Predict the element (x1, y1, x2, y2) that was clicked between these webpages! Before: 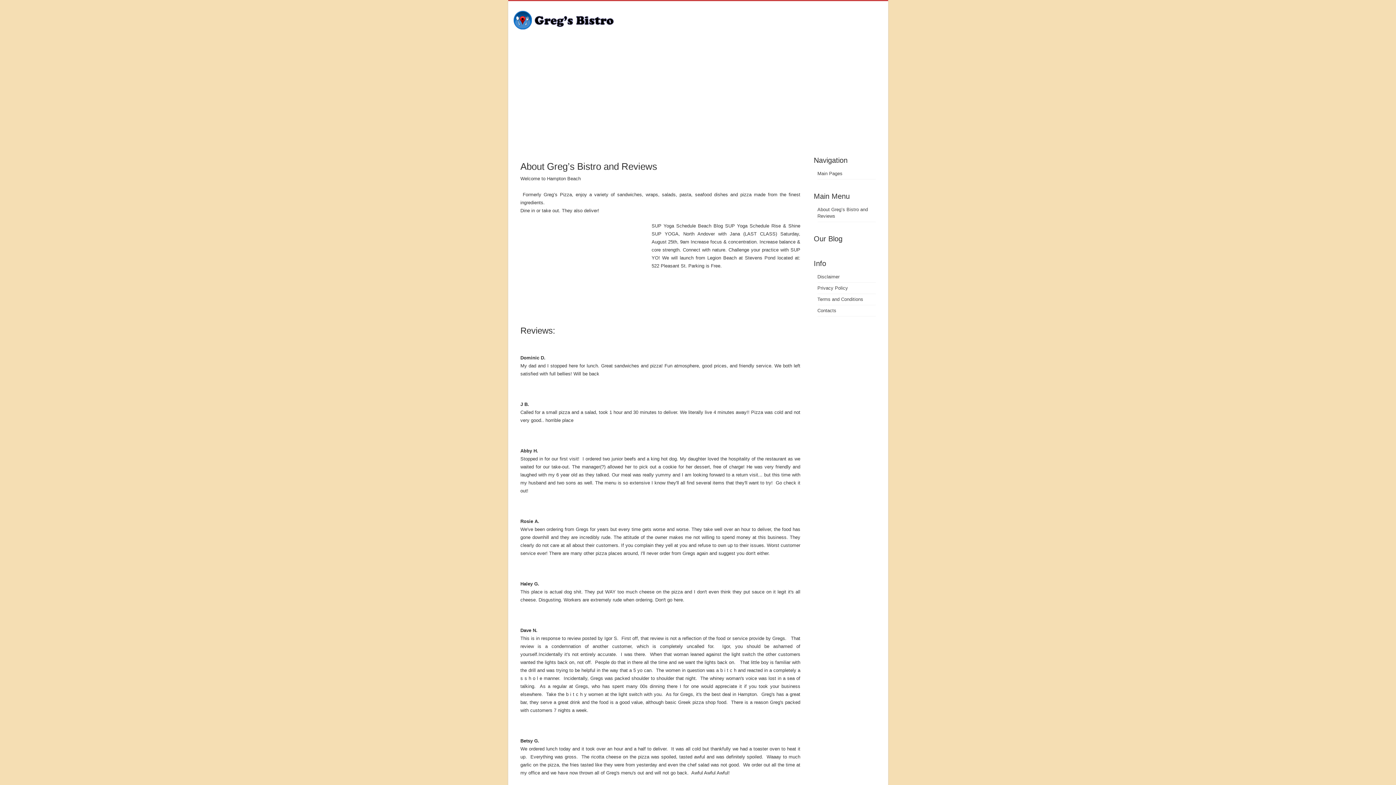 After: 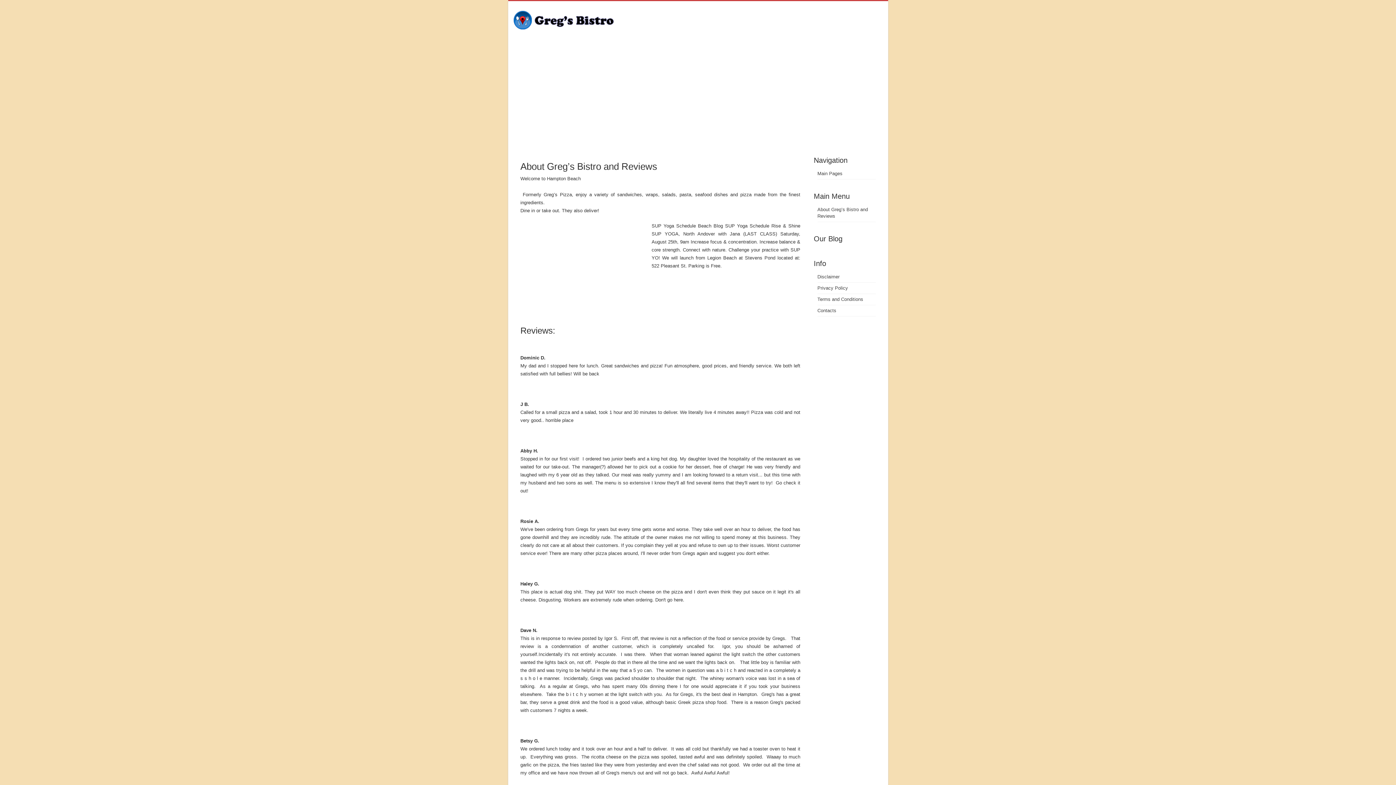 Action: bbox: (817, 308, 836, 313) label: Contacts